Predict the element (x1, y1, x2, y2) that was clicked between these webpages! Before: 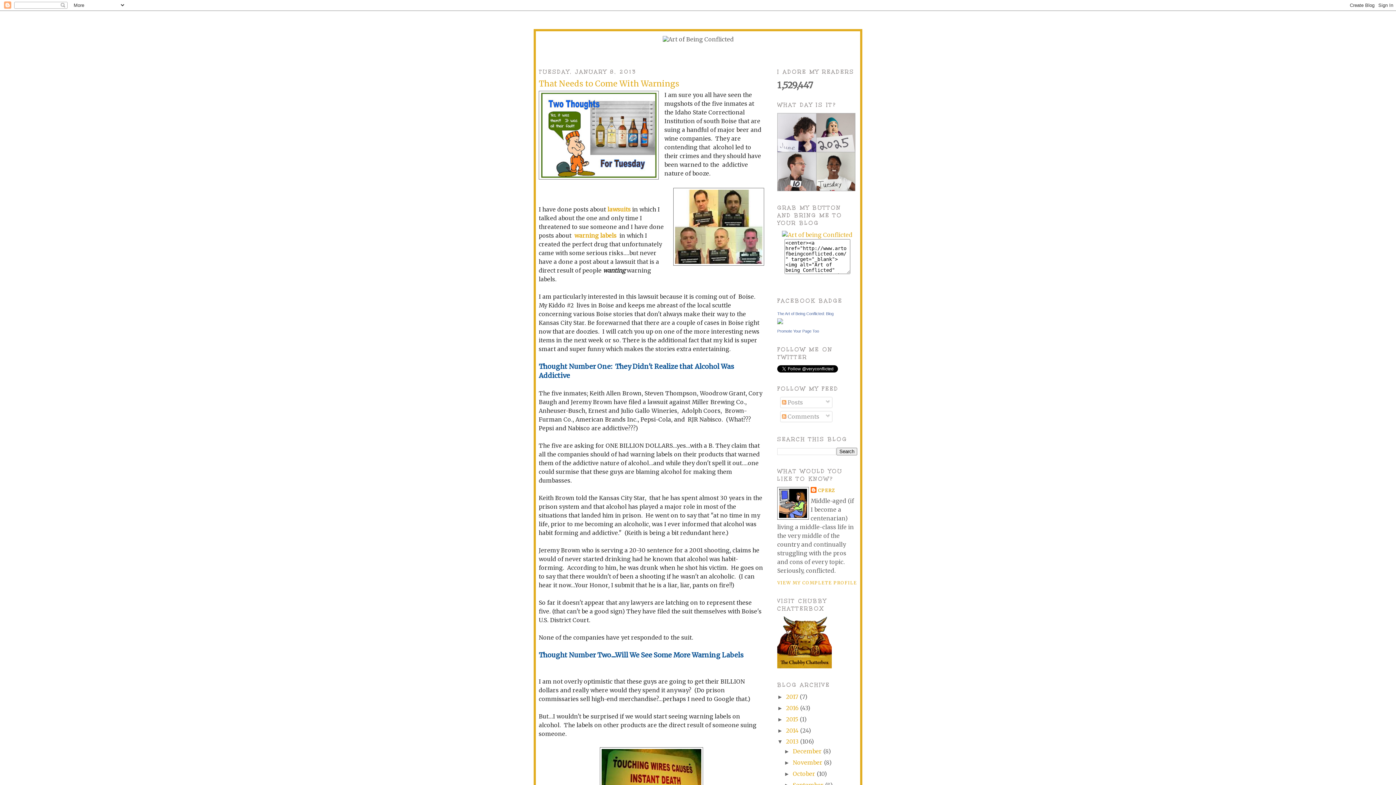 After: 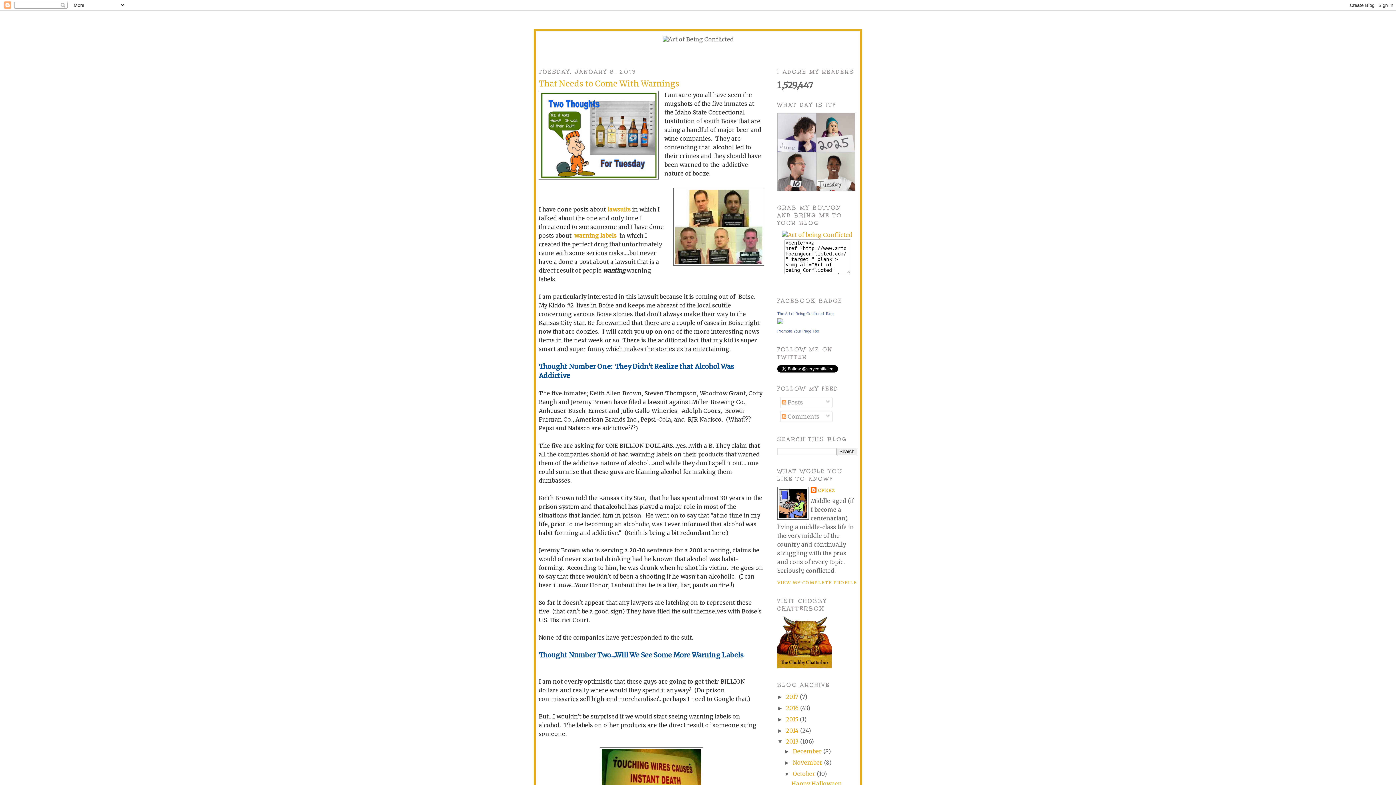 Action: label: ►   bbox: (784, 771, 792, 777)